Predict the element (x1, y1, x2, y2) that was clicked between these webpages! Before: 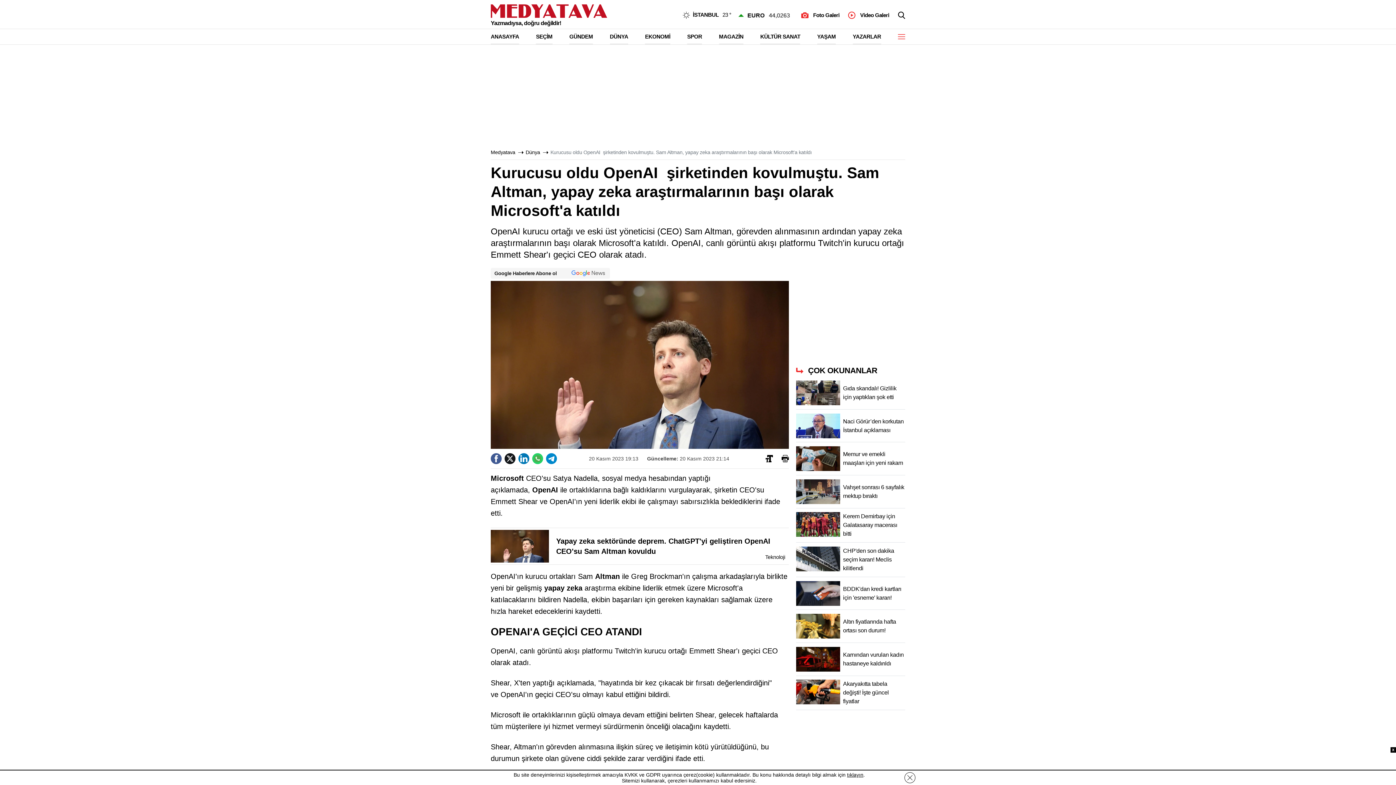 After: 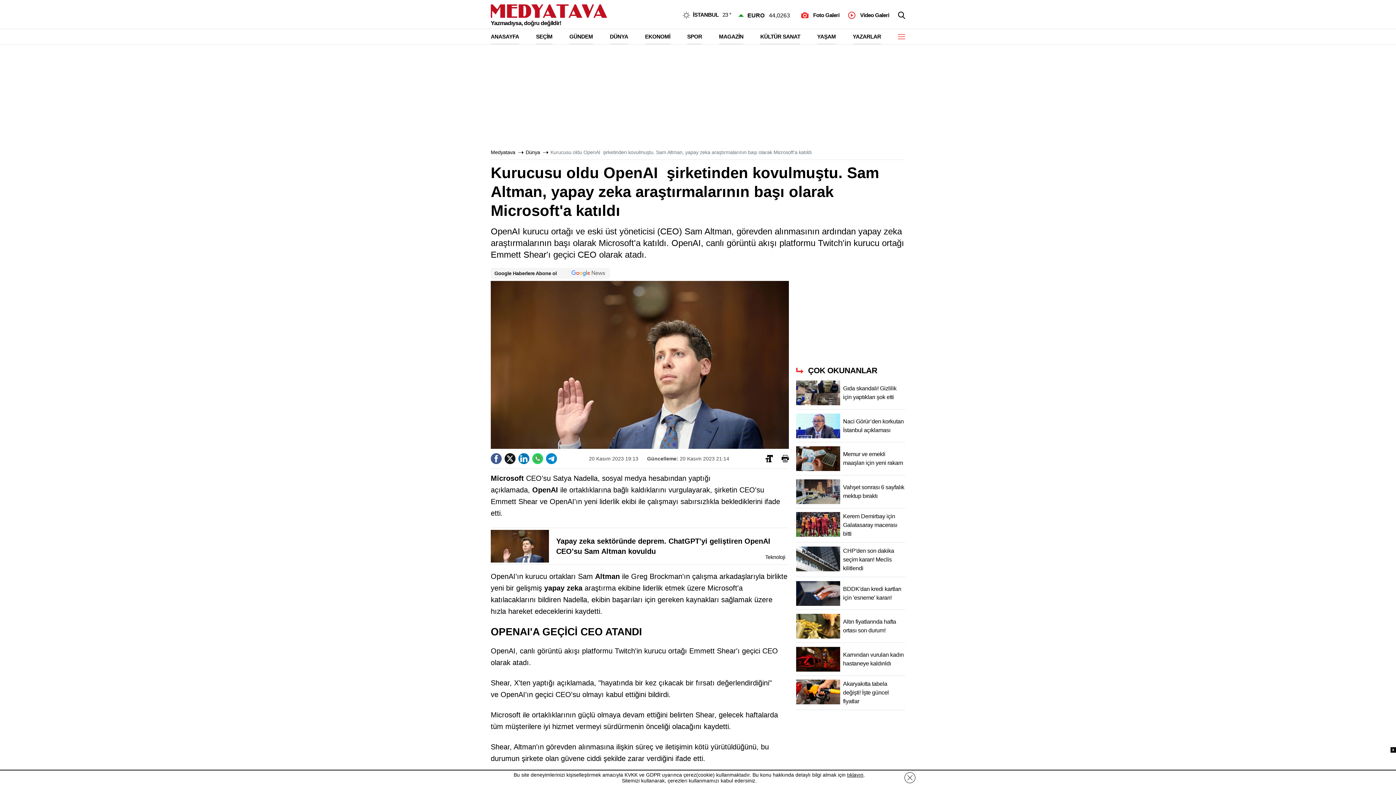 Action: bbox: (595, 572, 620, 580) label: Altman